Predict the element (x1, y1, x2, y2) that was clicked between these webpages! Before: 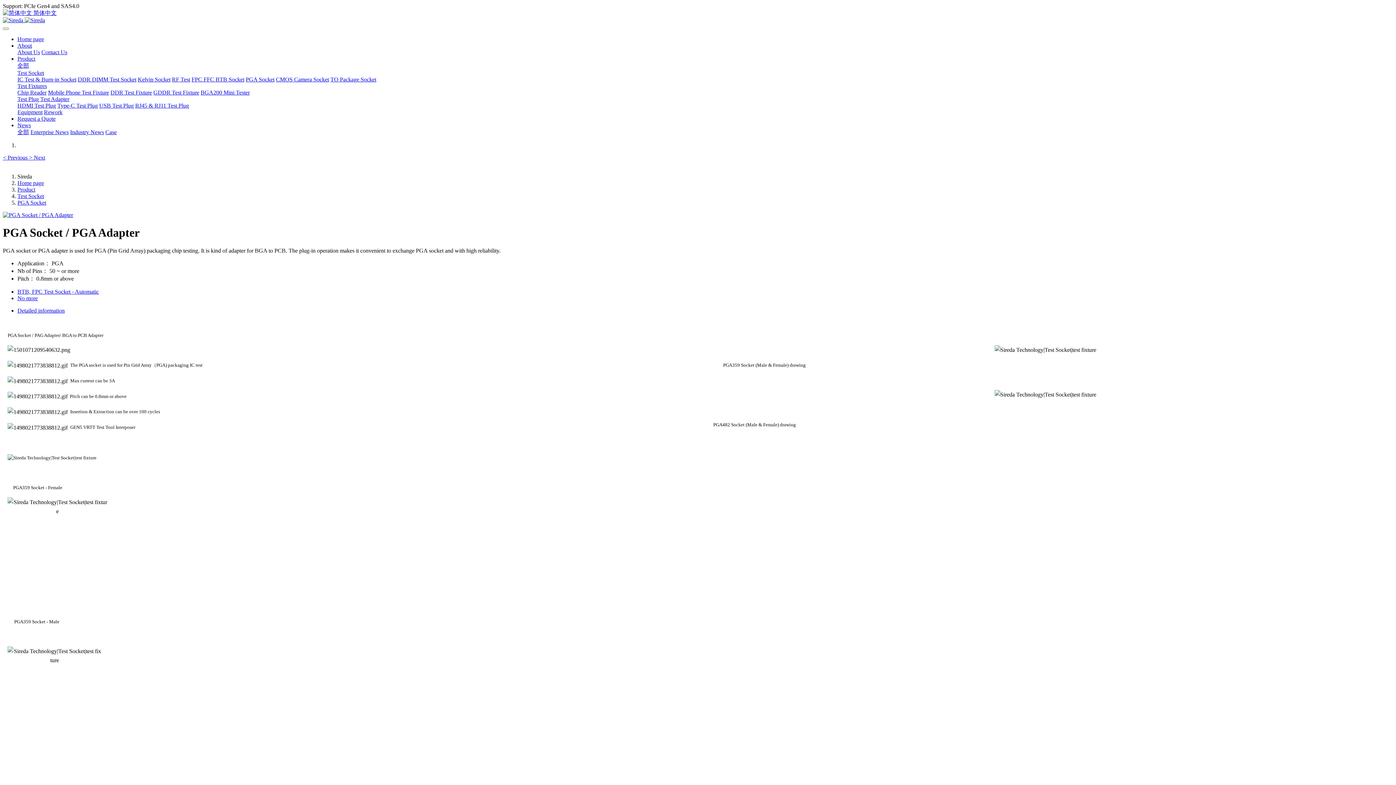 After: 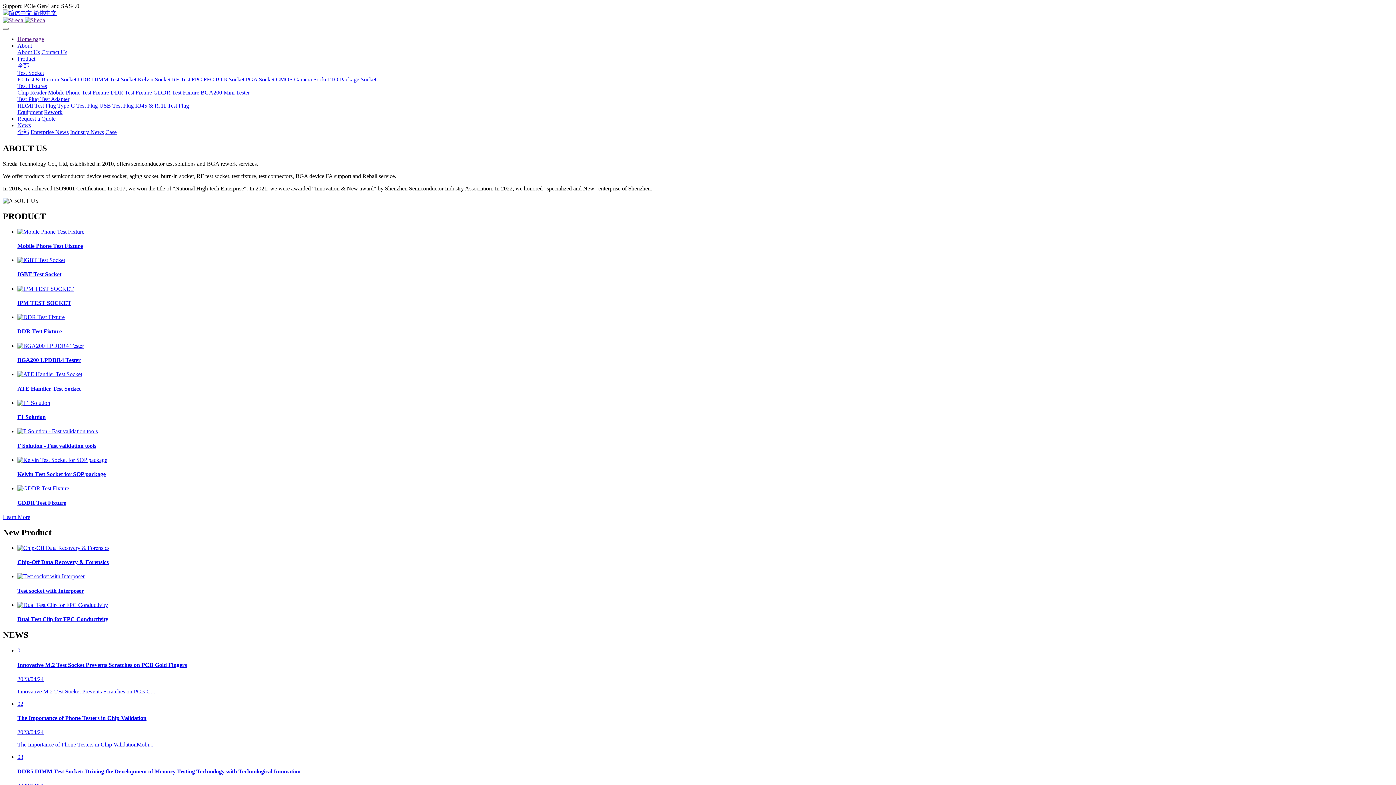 Action: label:   bbox: (2, 17, 1393, 23)